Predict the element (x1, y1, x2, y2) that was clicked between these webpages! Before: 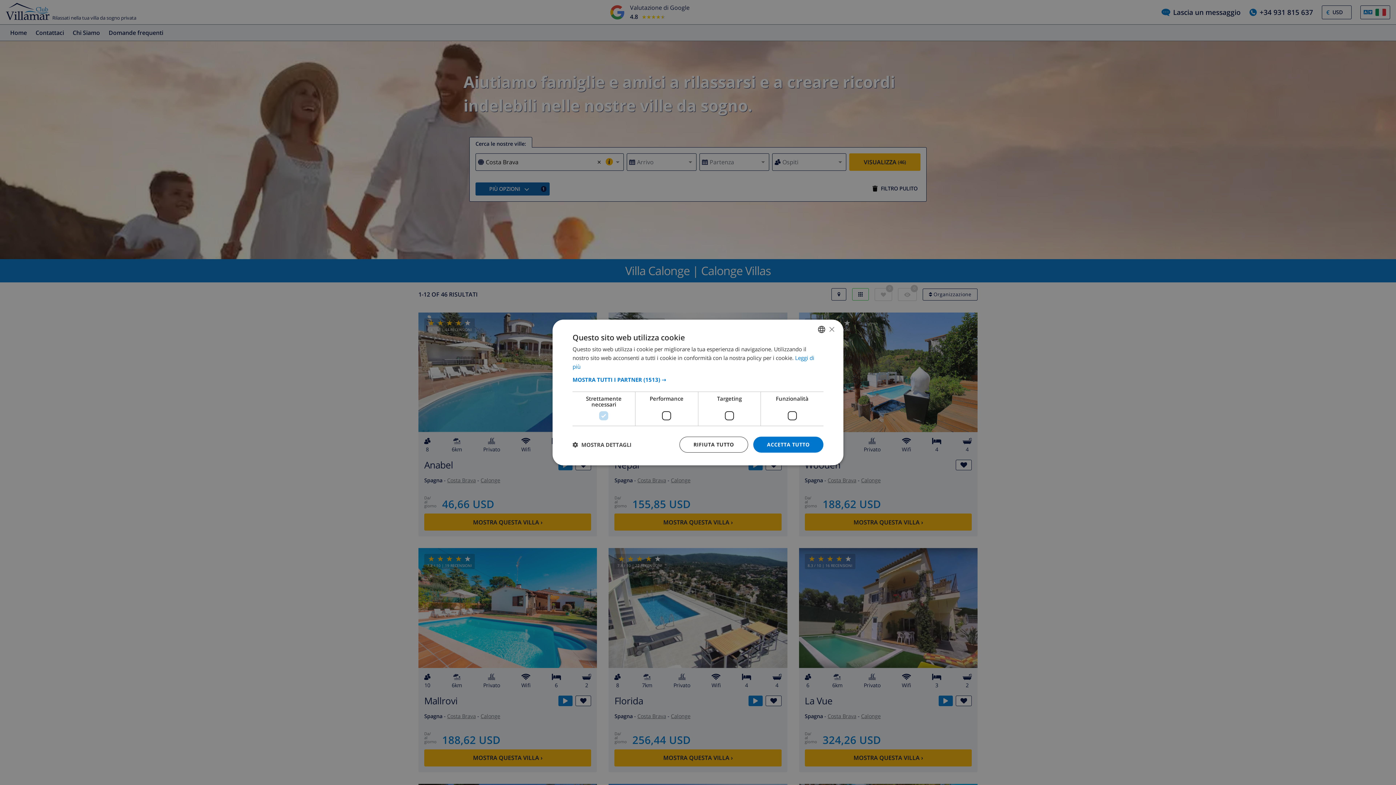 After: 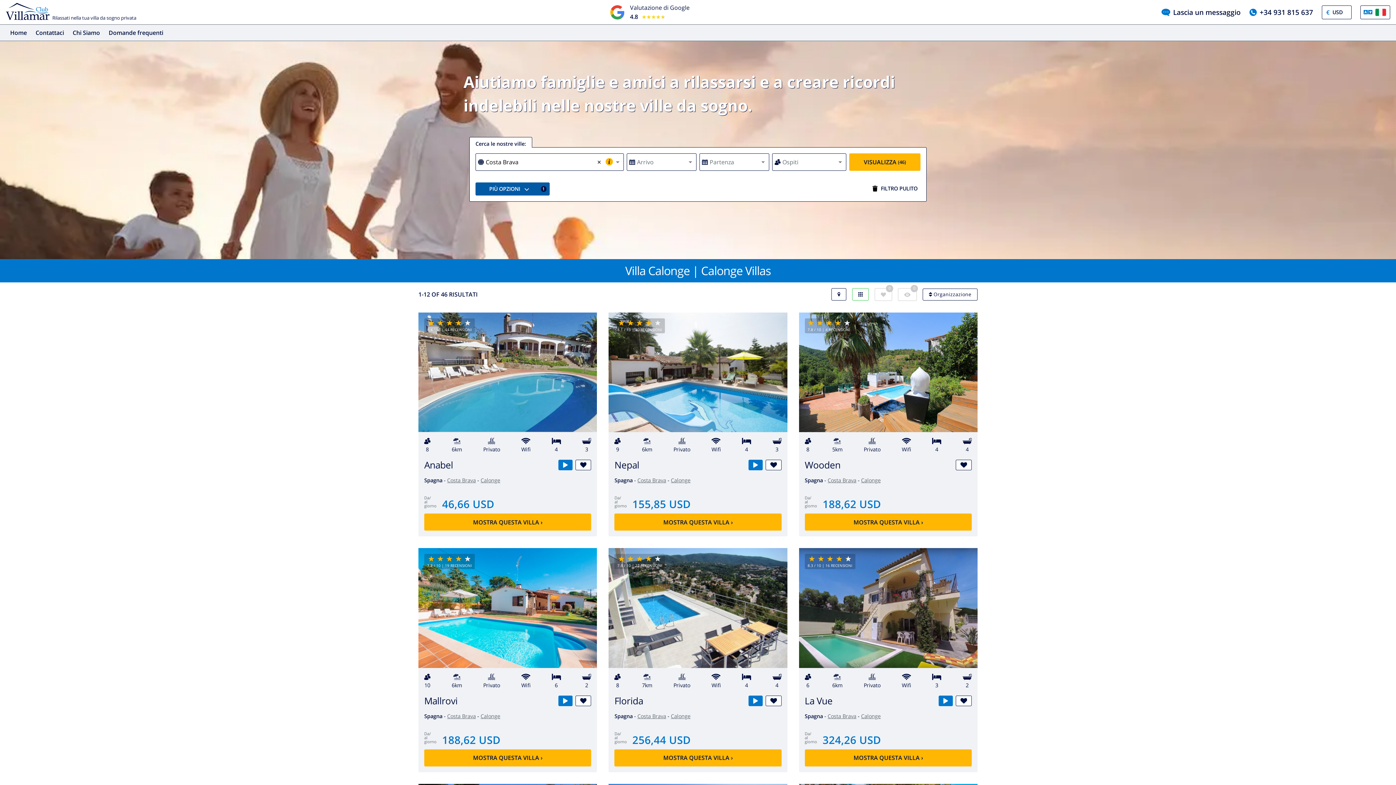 Action: bbox: (829, 326, 834, 332) label: Close